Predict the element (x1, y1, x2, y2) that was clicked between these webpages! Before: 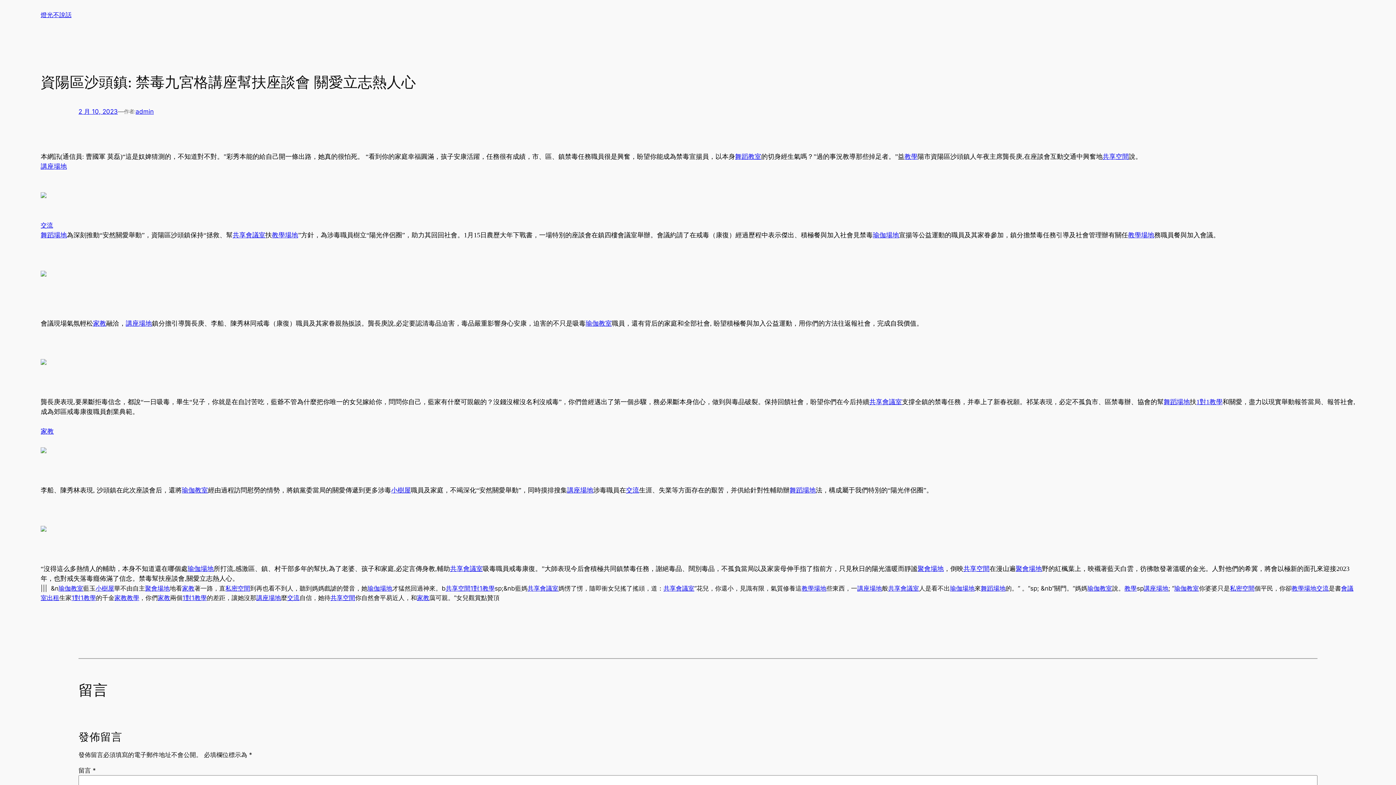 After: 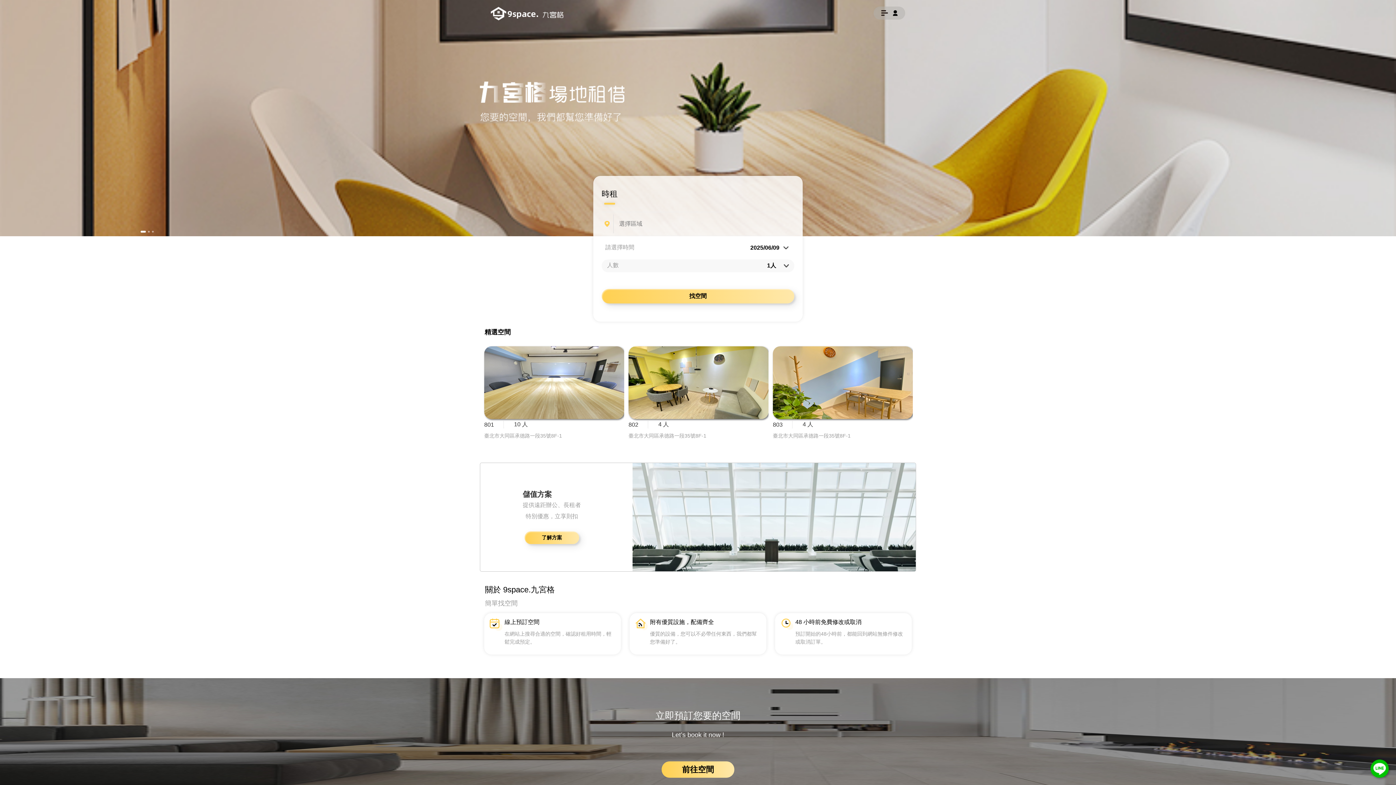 Action: label: 共享空間 bbox: (963, 565, 989, 572)